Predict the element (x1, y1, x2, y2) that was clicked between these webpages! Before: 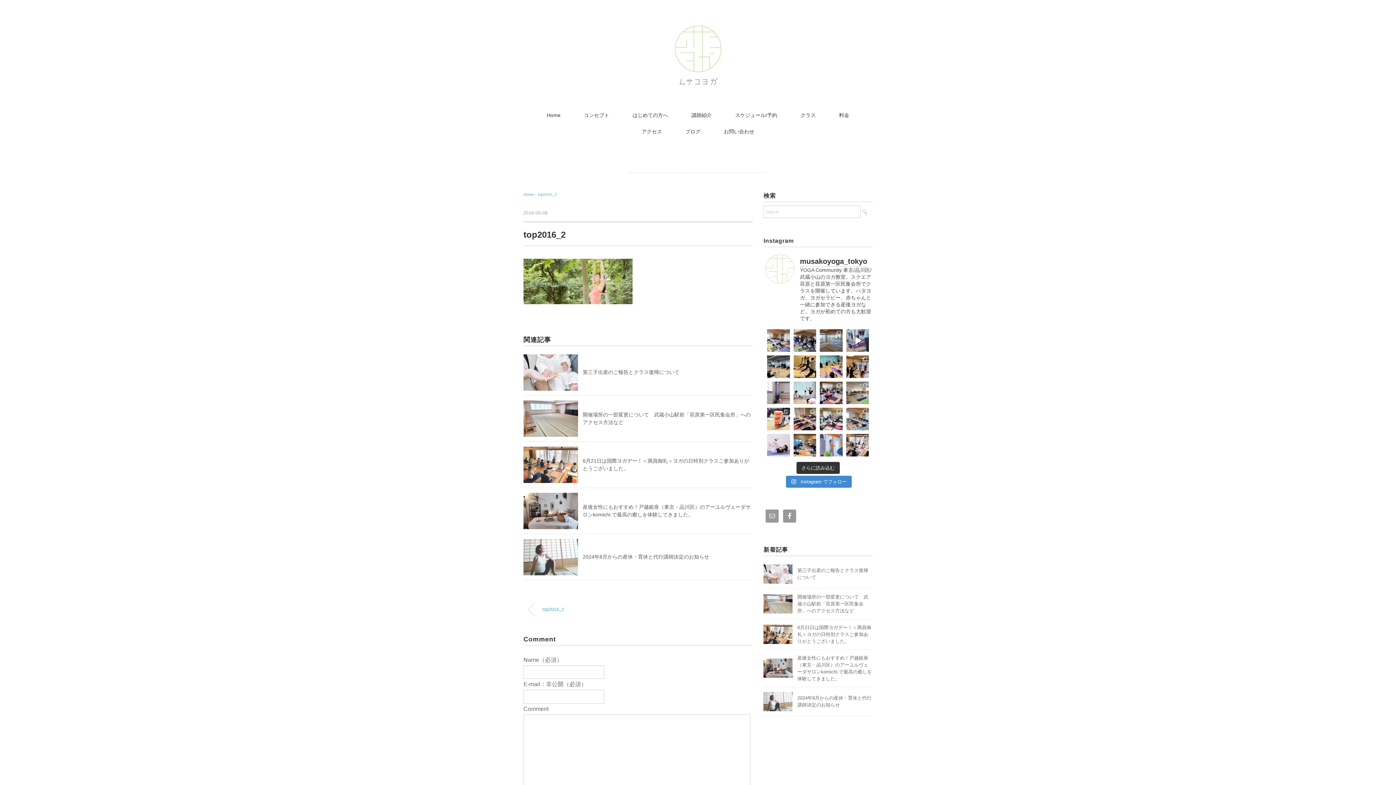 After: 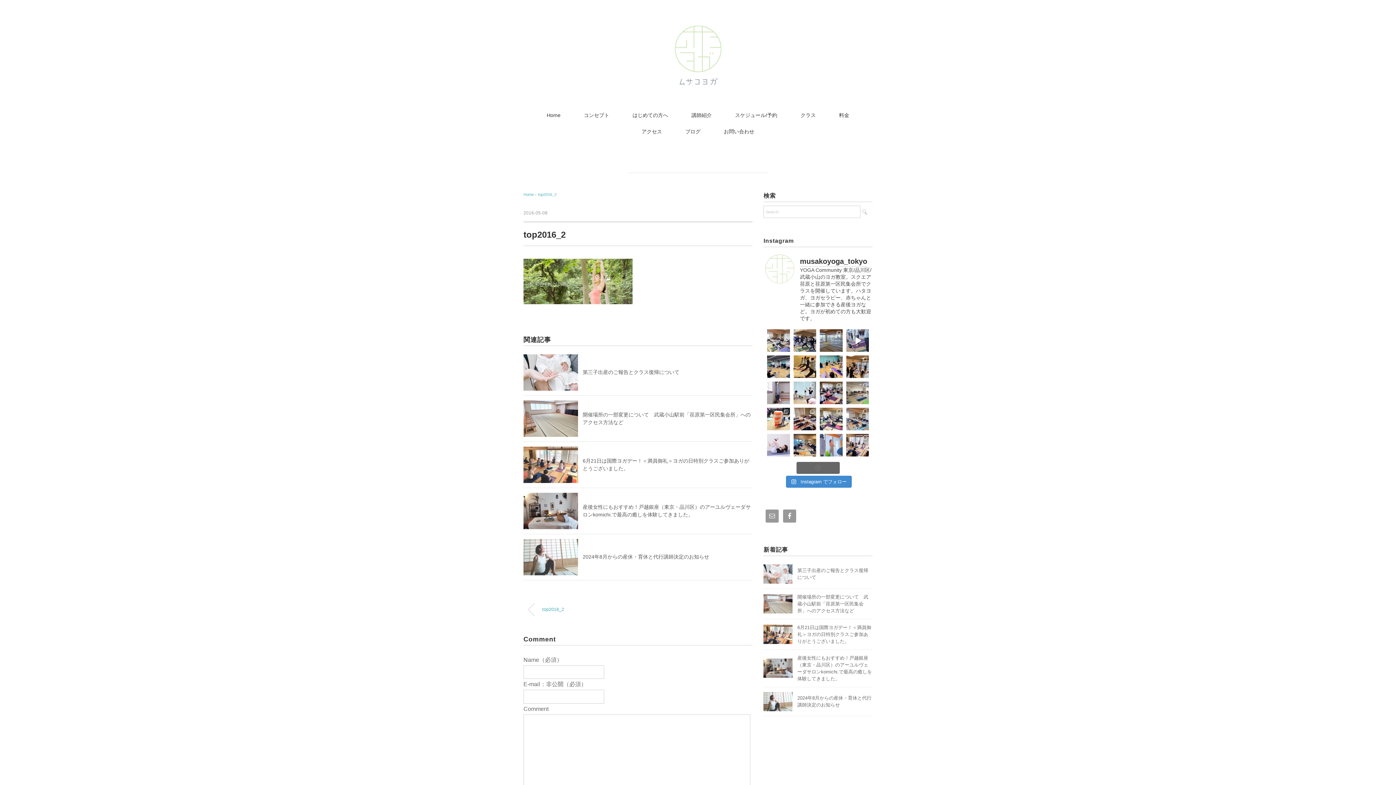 Action: label: さらに読み込む bbox: (796, 462, 839, 474)